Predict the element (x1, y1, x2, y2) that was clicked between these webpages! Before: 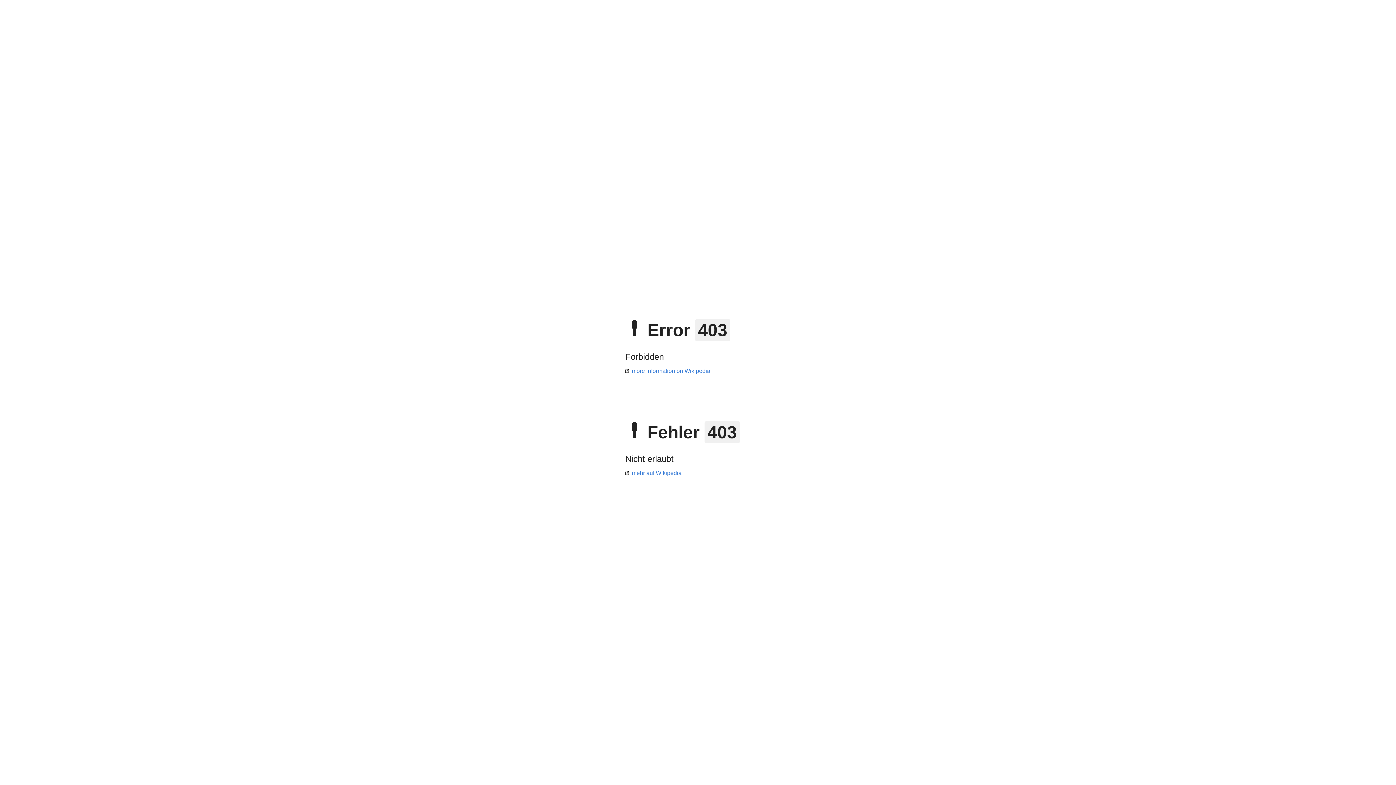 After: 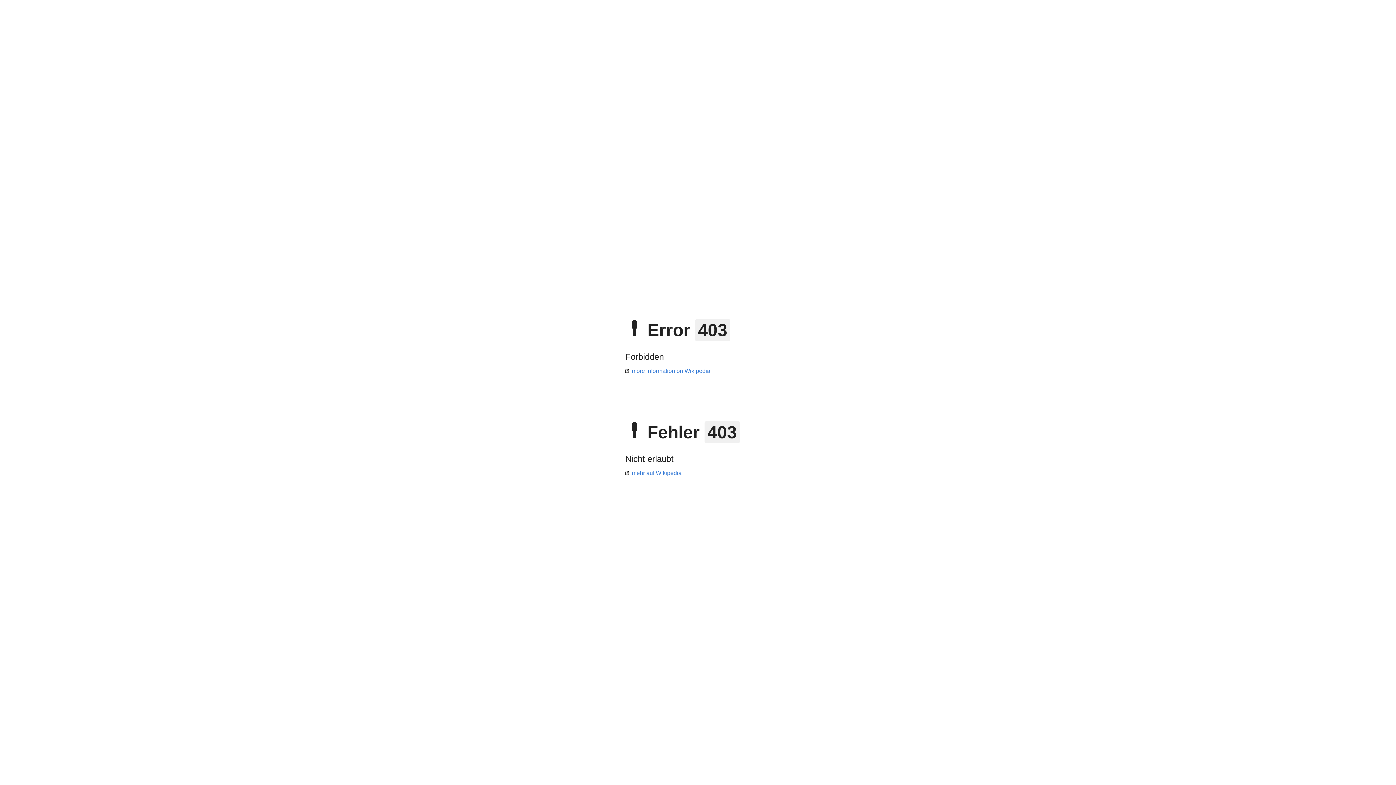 Action: label: mehr auf Wikipedia bbox: (625, 470, 681, 476)